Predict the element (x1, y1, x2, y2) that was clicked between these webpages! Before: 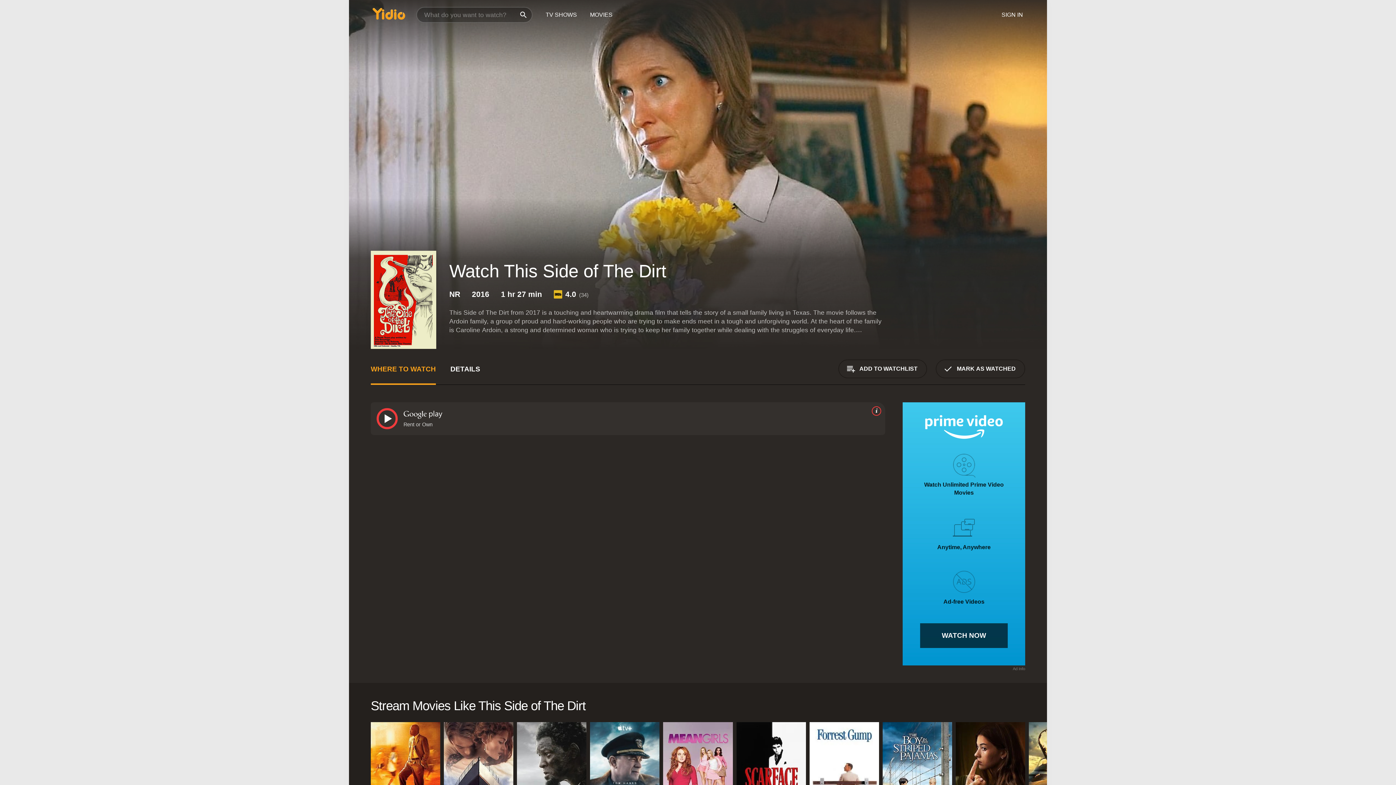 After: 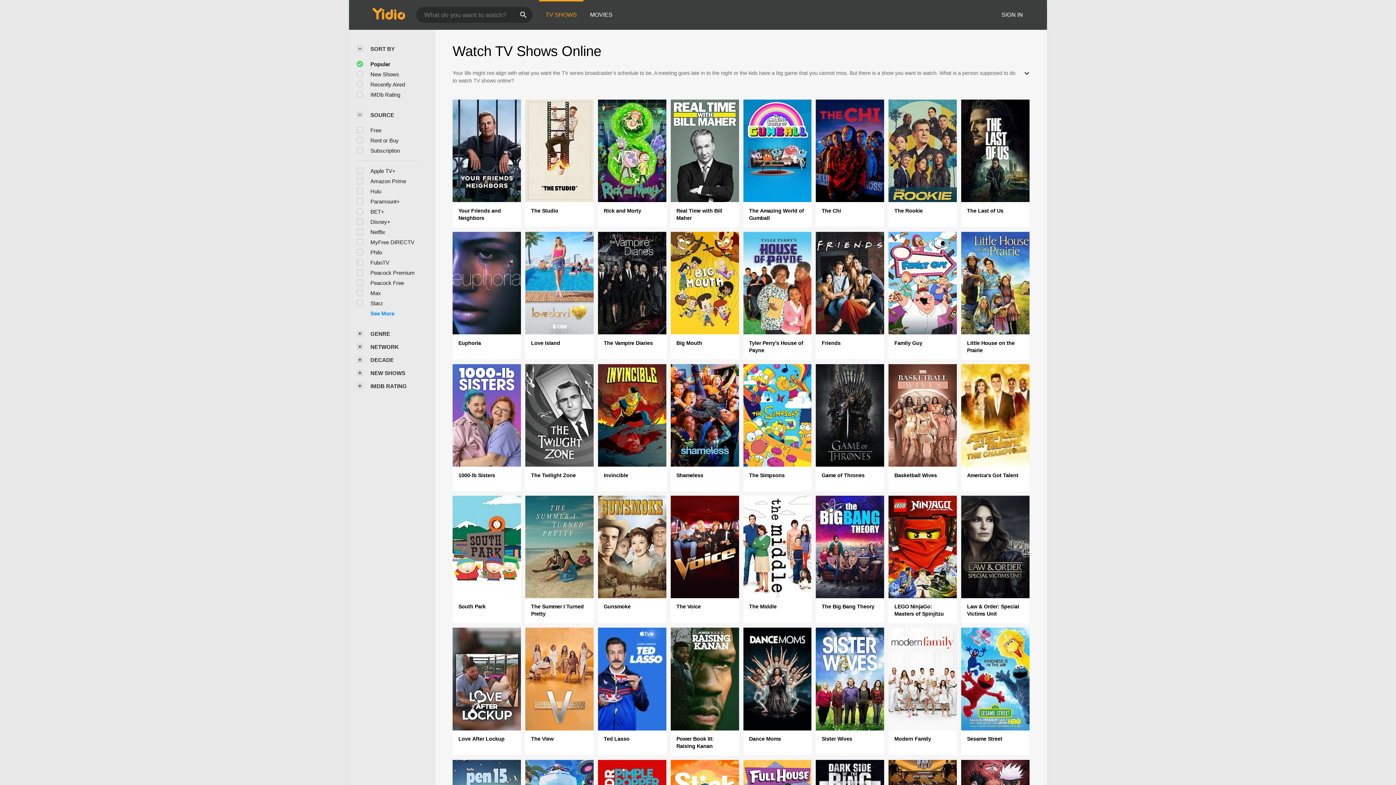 Action: bbox: (539, 0, 583, 29) label: TV SHOWS